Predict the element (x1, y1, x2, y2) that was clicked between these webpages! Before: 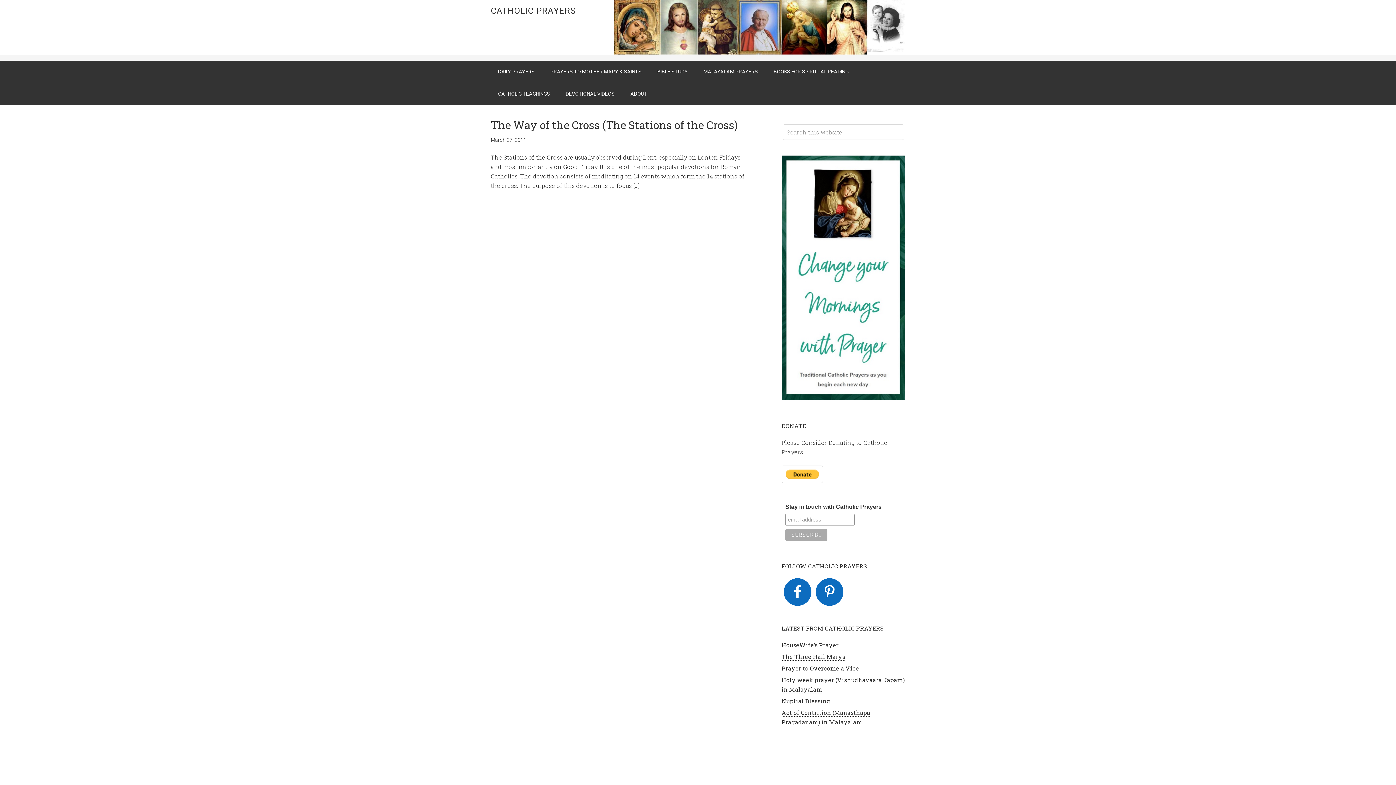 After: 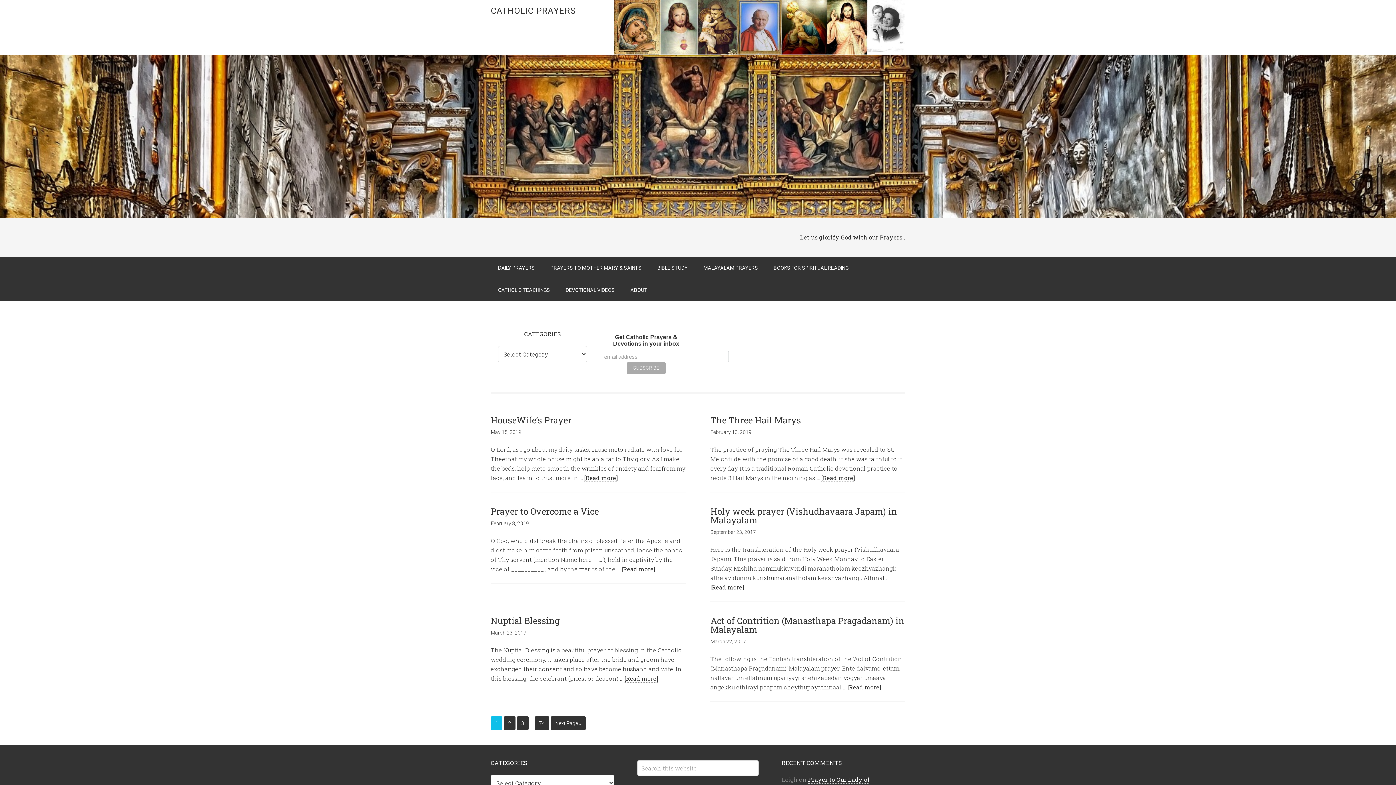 Action: bbox: (490, 5, 576, 16) label: CATHOLIC PRAYERS